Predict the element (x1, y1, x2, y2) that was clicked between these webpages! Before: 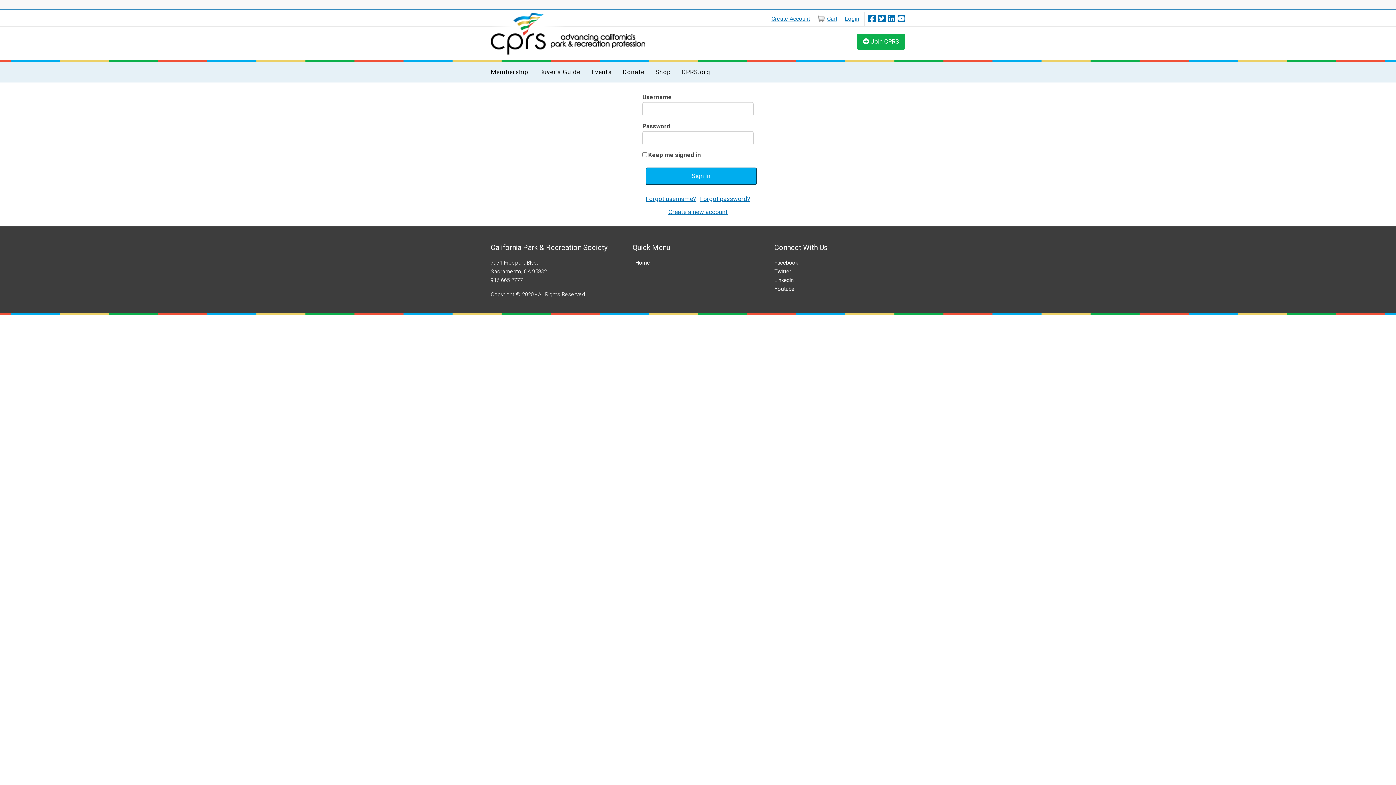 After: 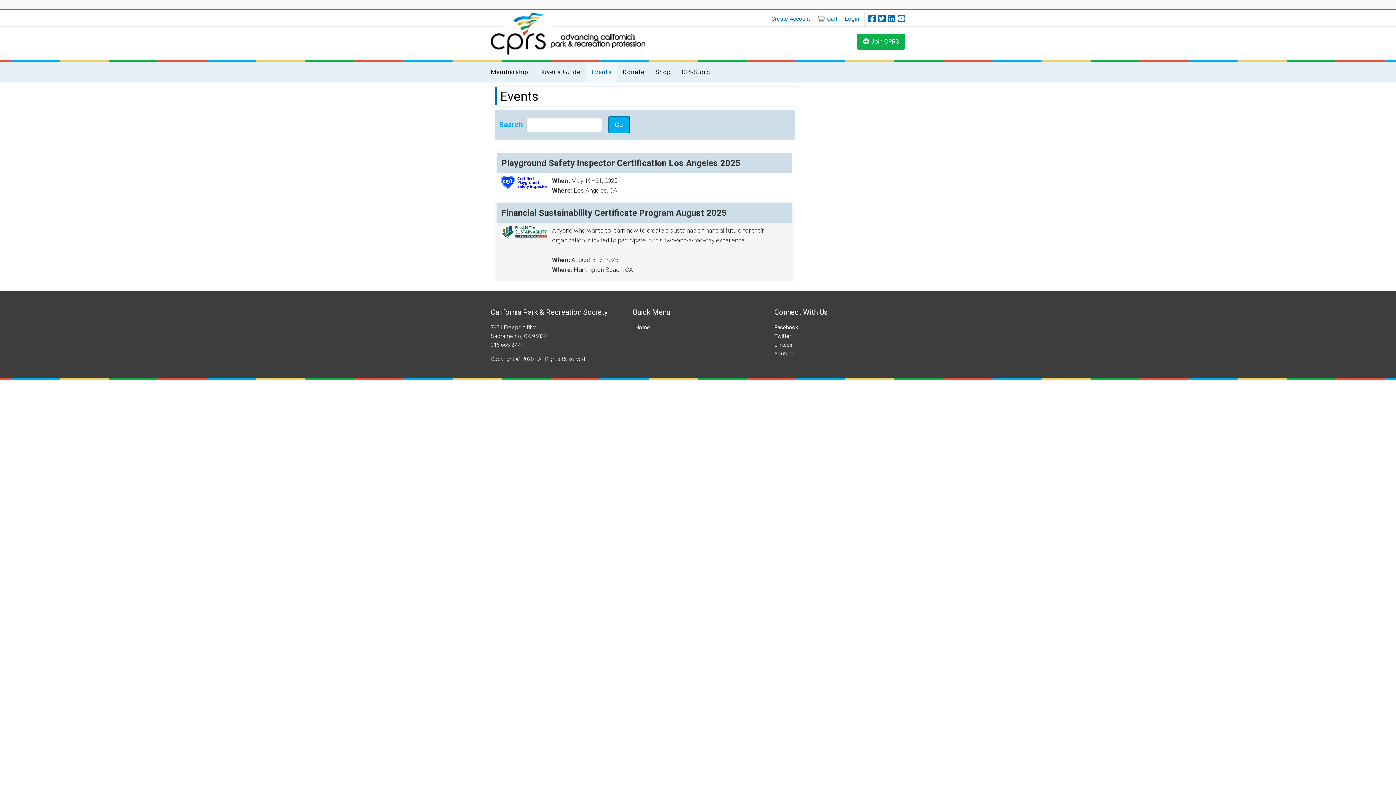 Action: label: Events bbox: (586, 61, 617, 82)